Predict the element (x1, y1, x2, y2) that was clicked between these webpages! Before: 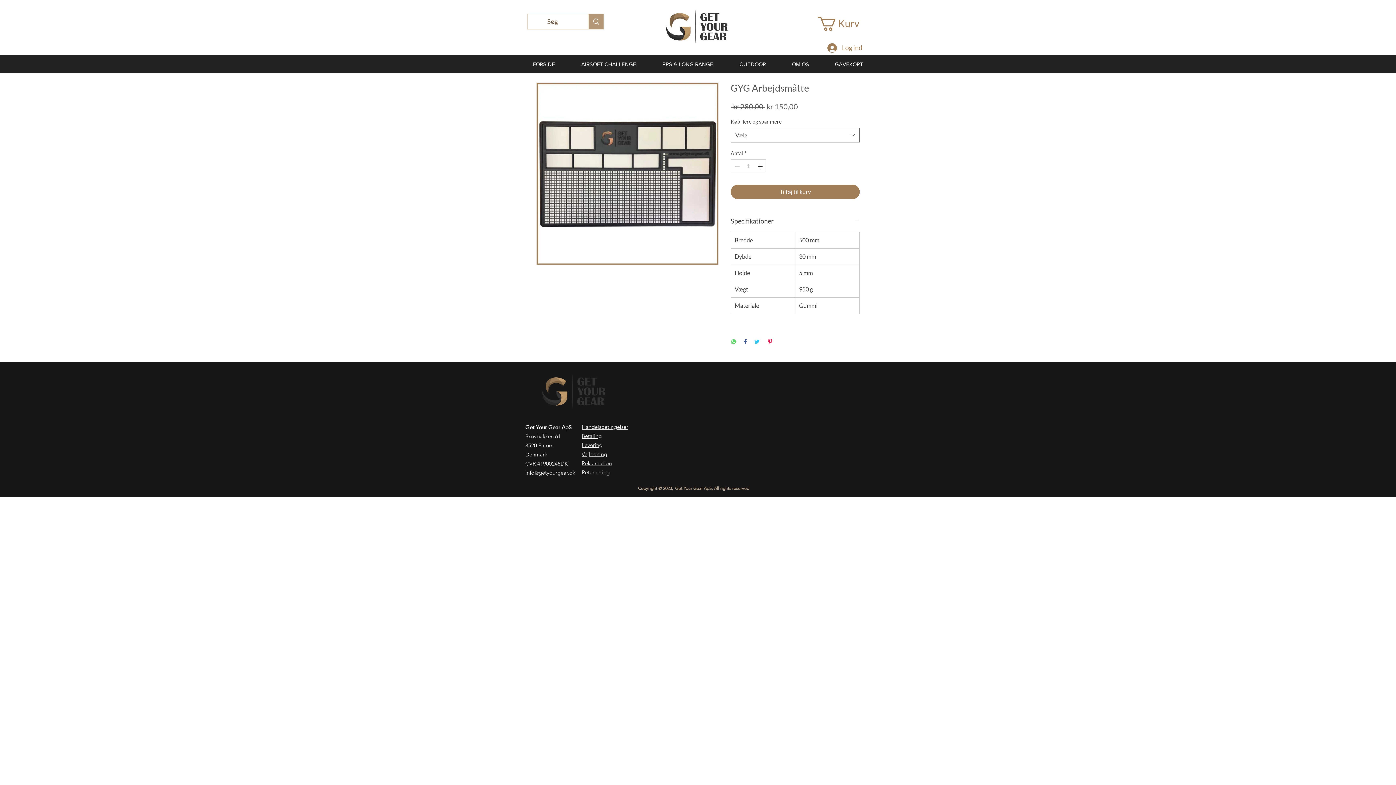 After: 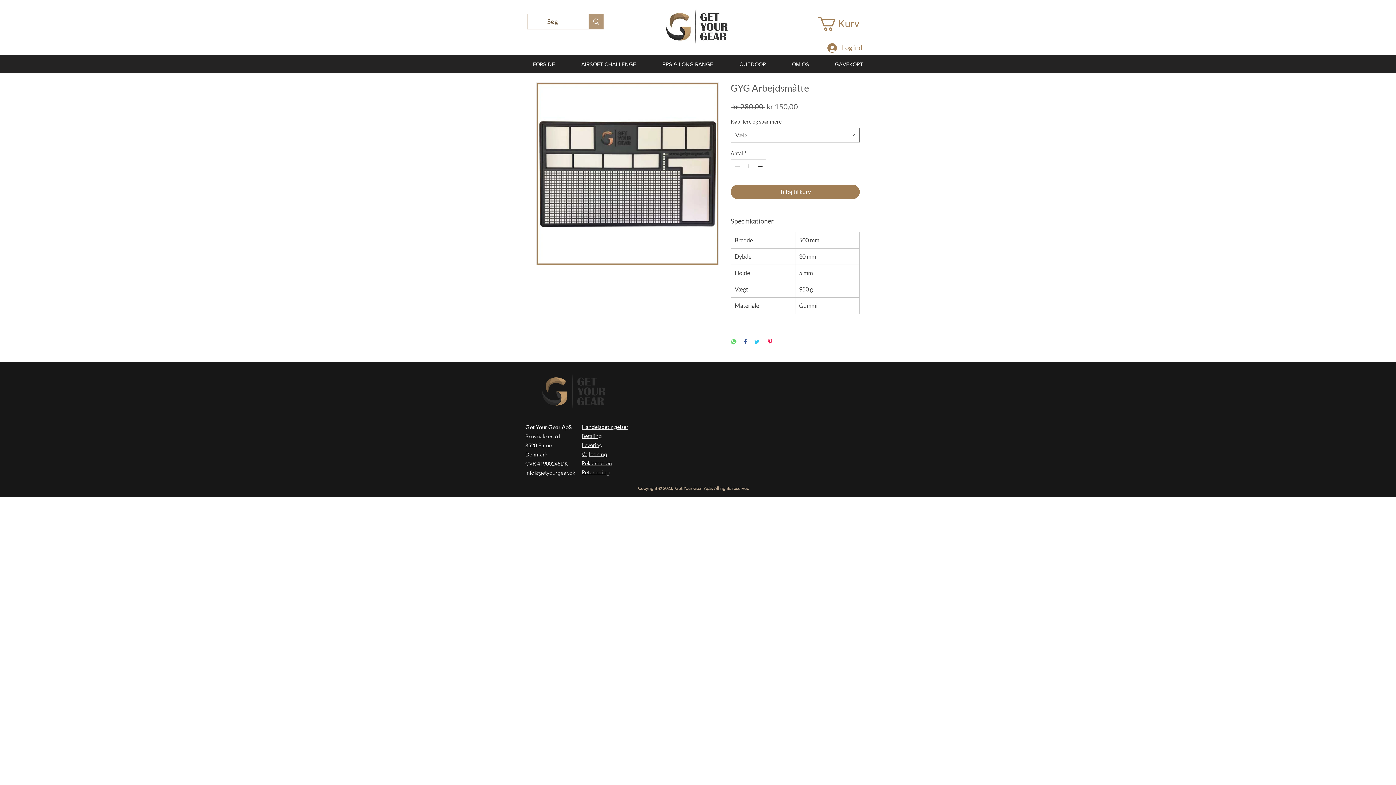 Action: label: Del på WhatsApp bbox: (730, 338, 736, 345)